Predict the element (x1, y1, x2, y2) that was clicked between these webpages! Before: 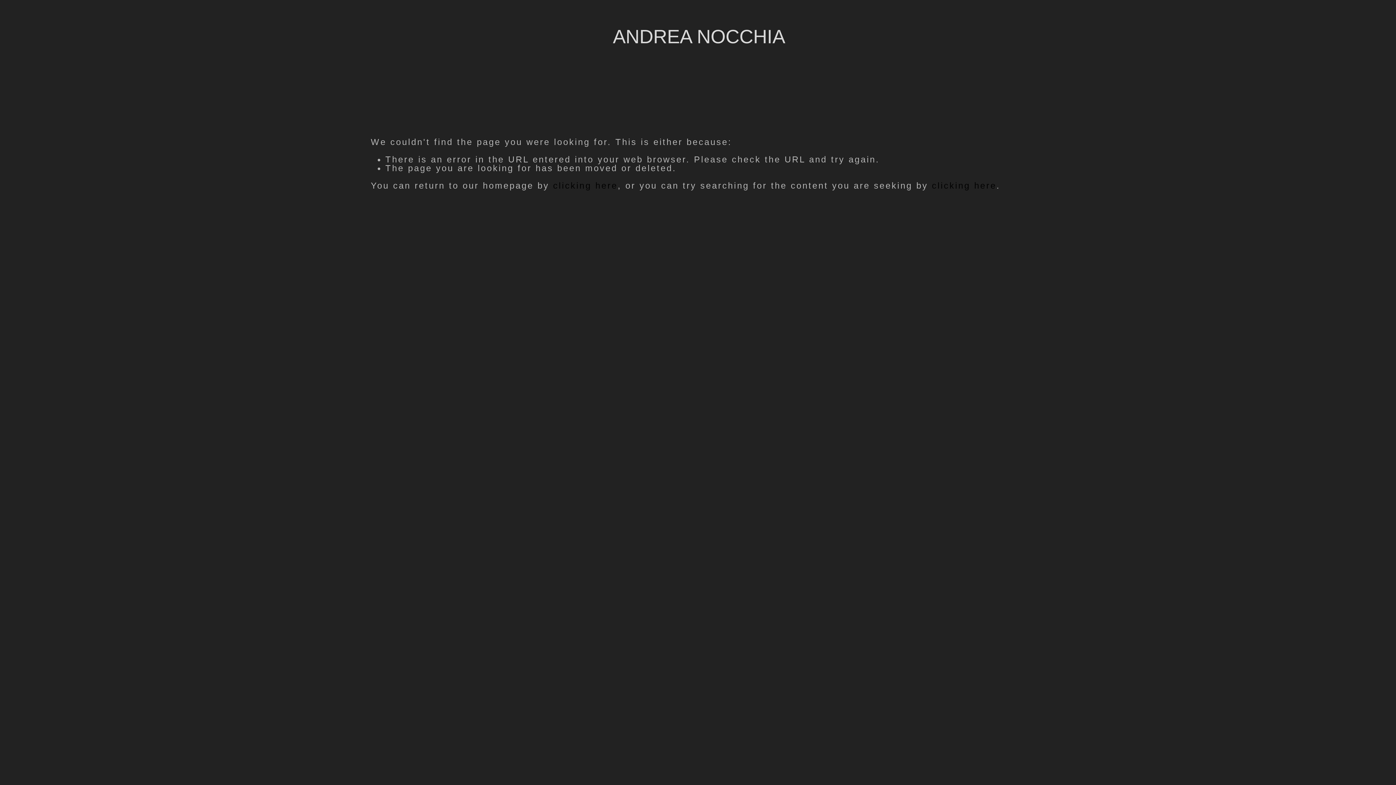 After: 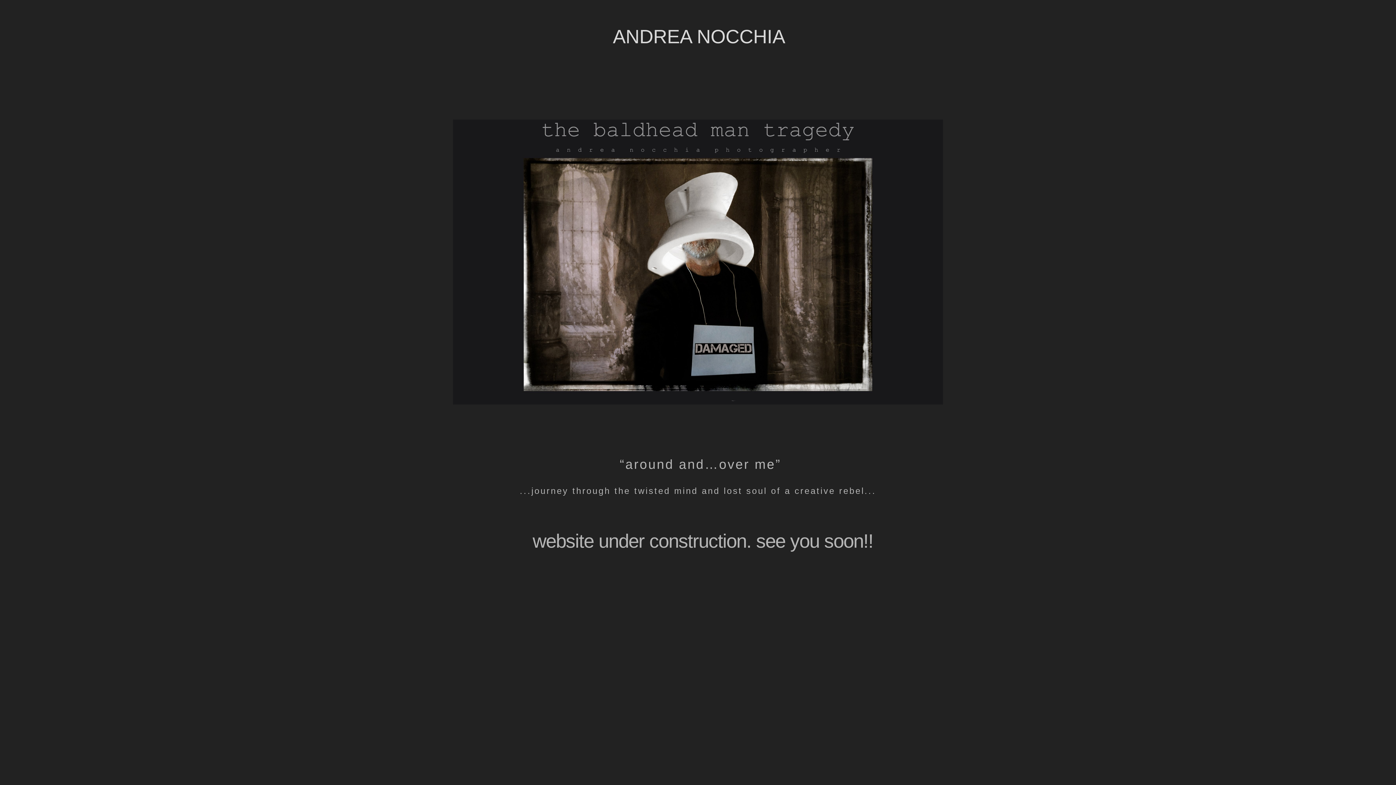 Action: label: ANDREA NOCCHIA bbox: (613, 25, 785, 47)